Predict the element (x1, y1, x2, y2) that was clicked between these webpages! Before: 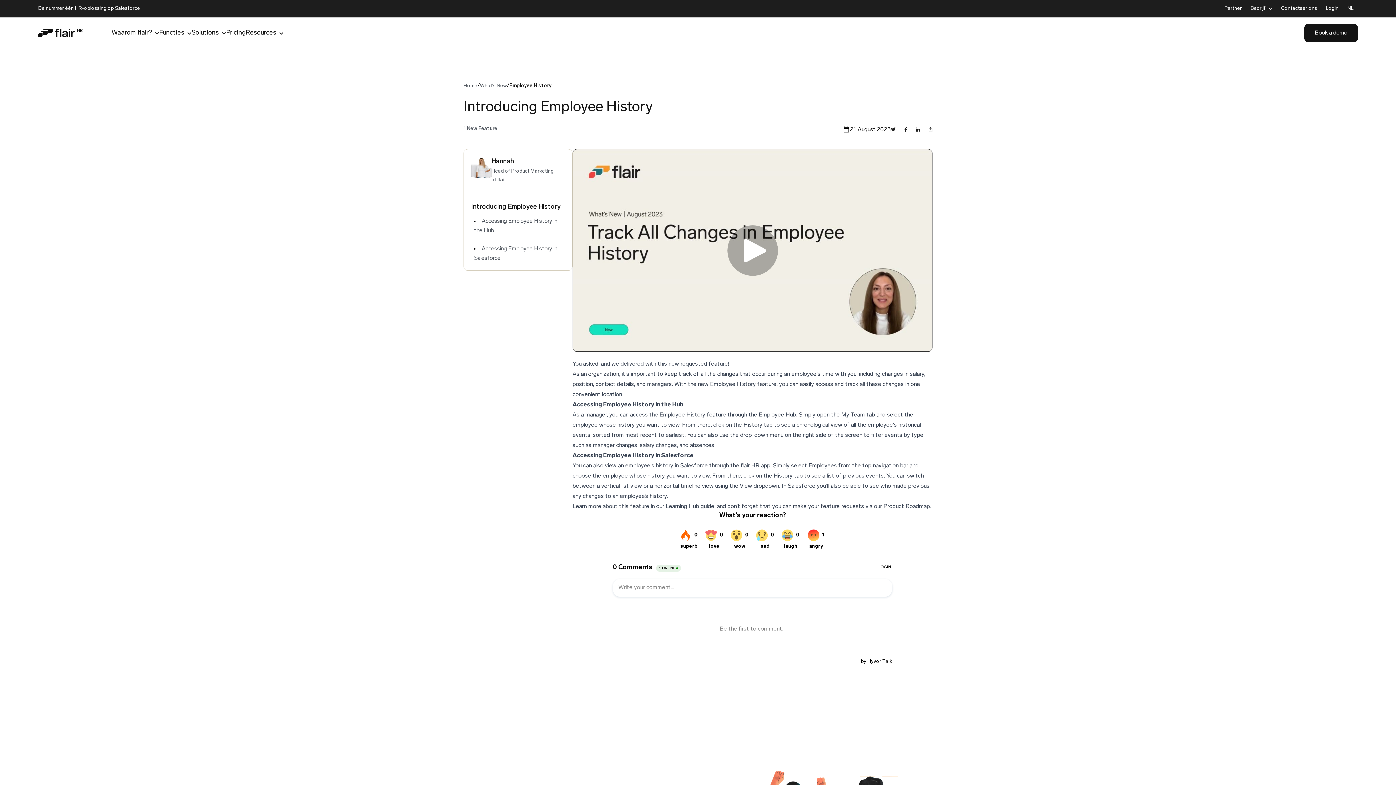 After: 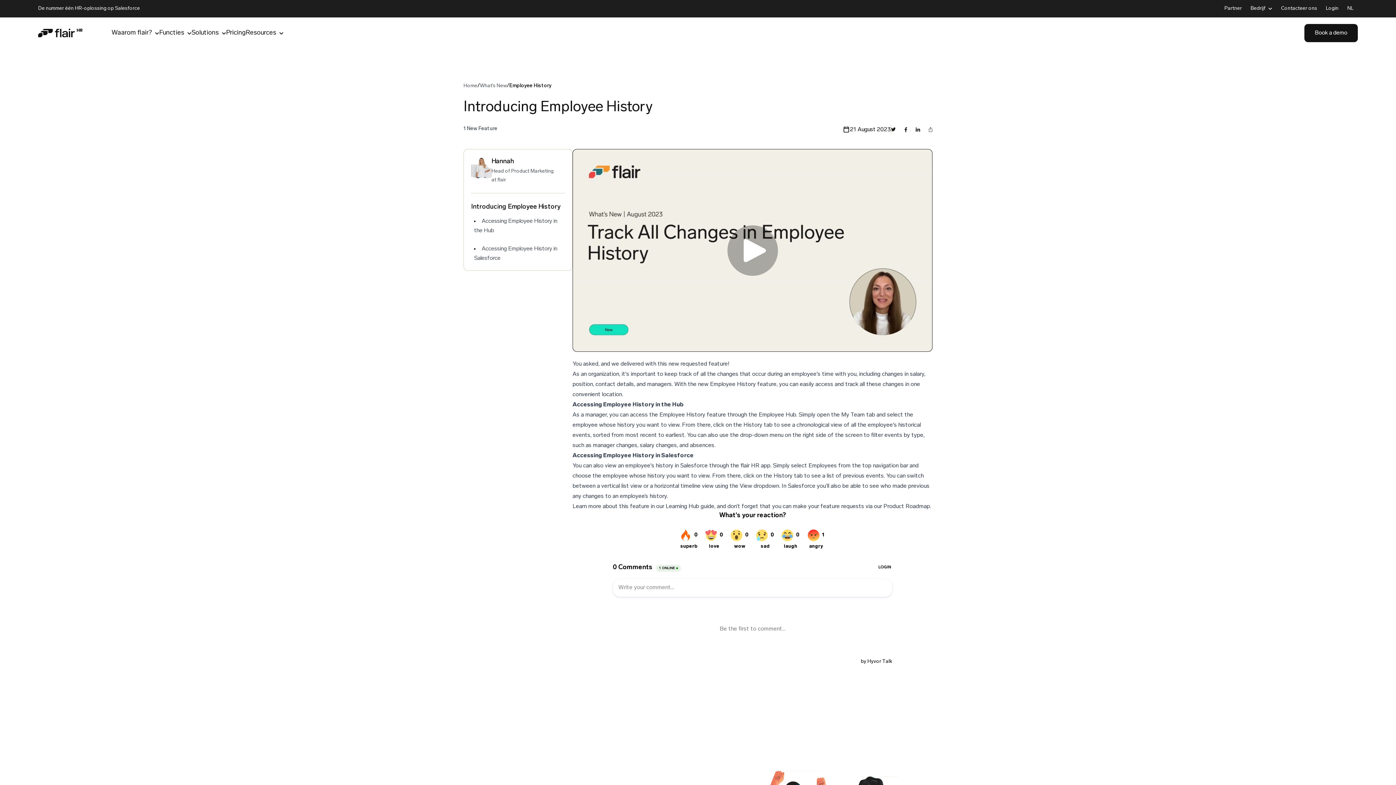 Action: bbox: (915, 127, 920, 132)